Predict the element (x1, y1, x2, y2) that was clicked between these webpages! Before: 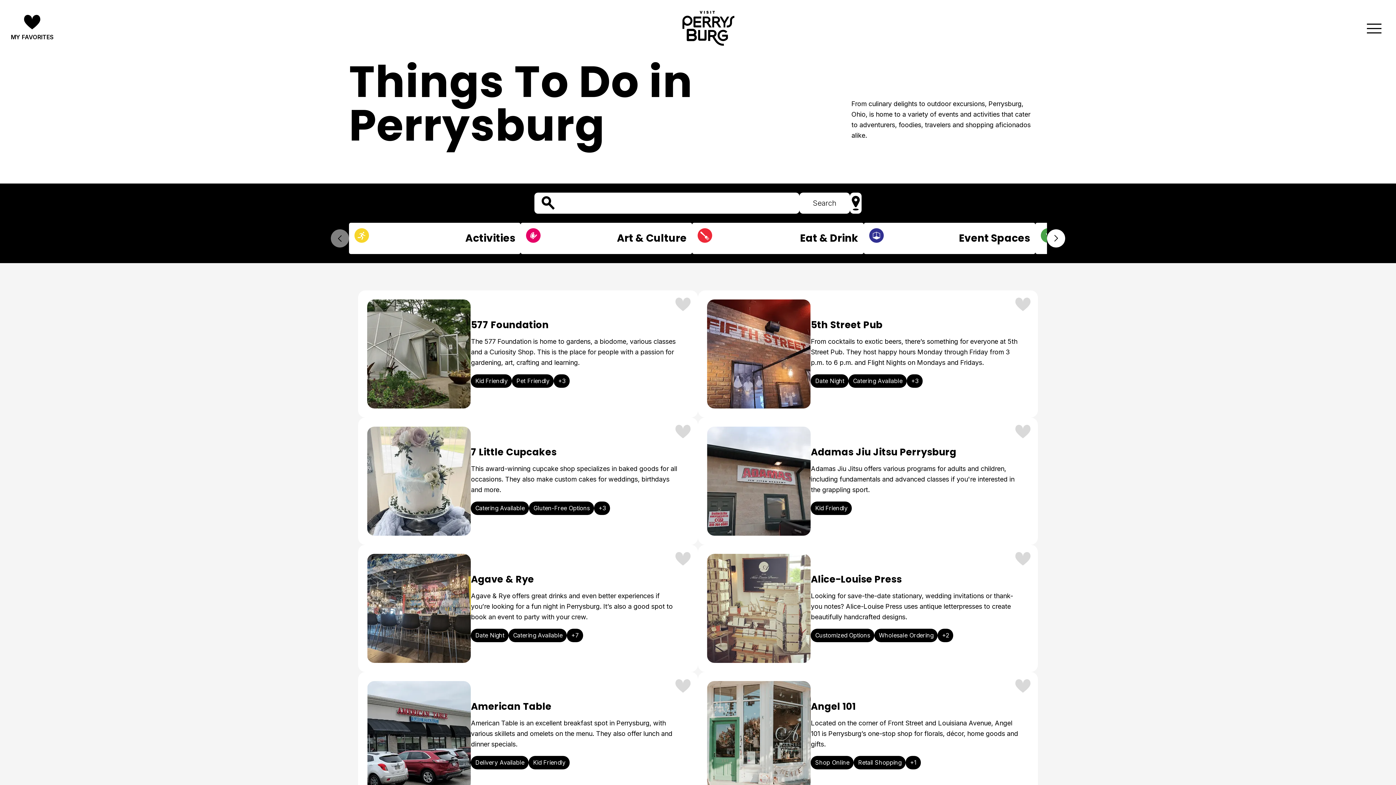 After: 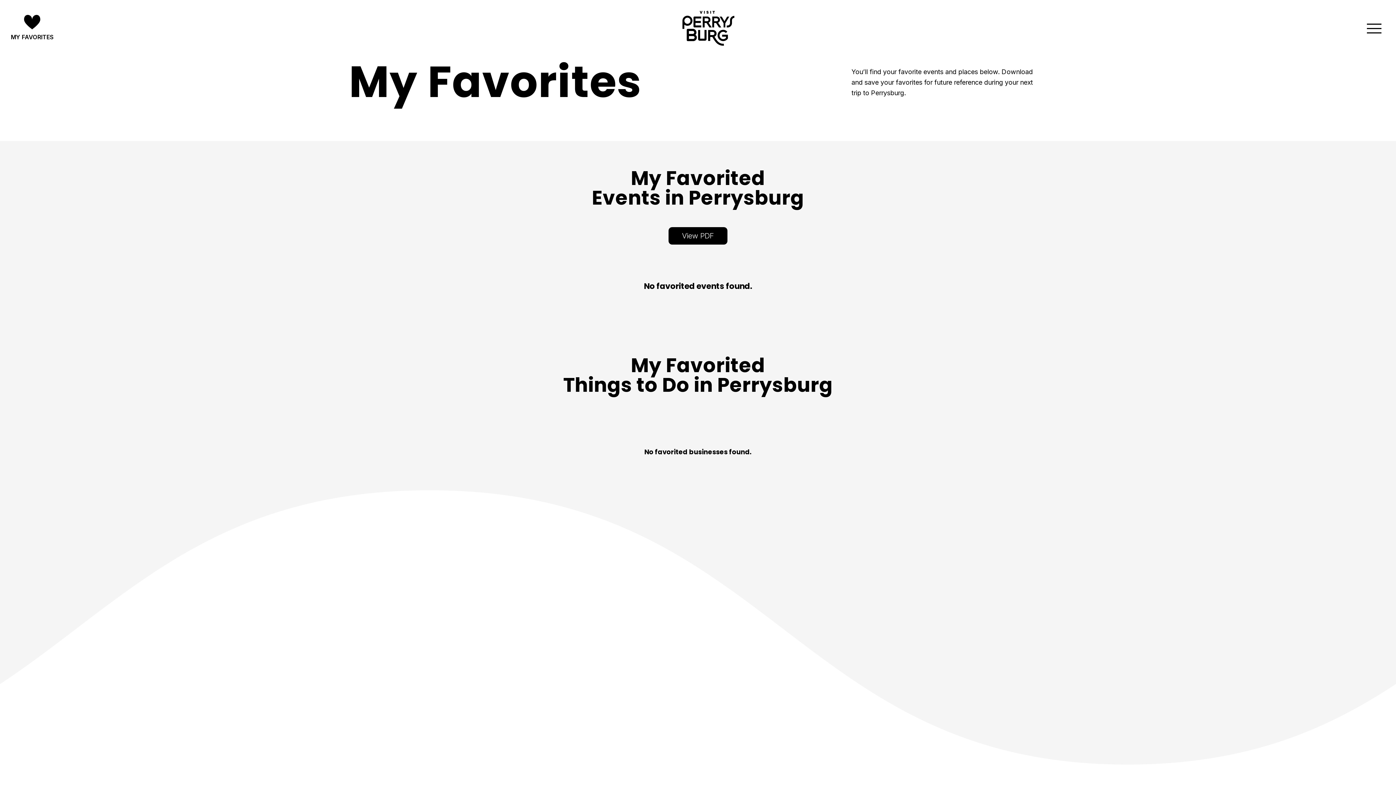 Action: bbox: (10, 14, 53, 42) label: MY FAVORITES